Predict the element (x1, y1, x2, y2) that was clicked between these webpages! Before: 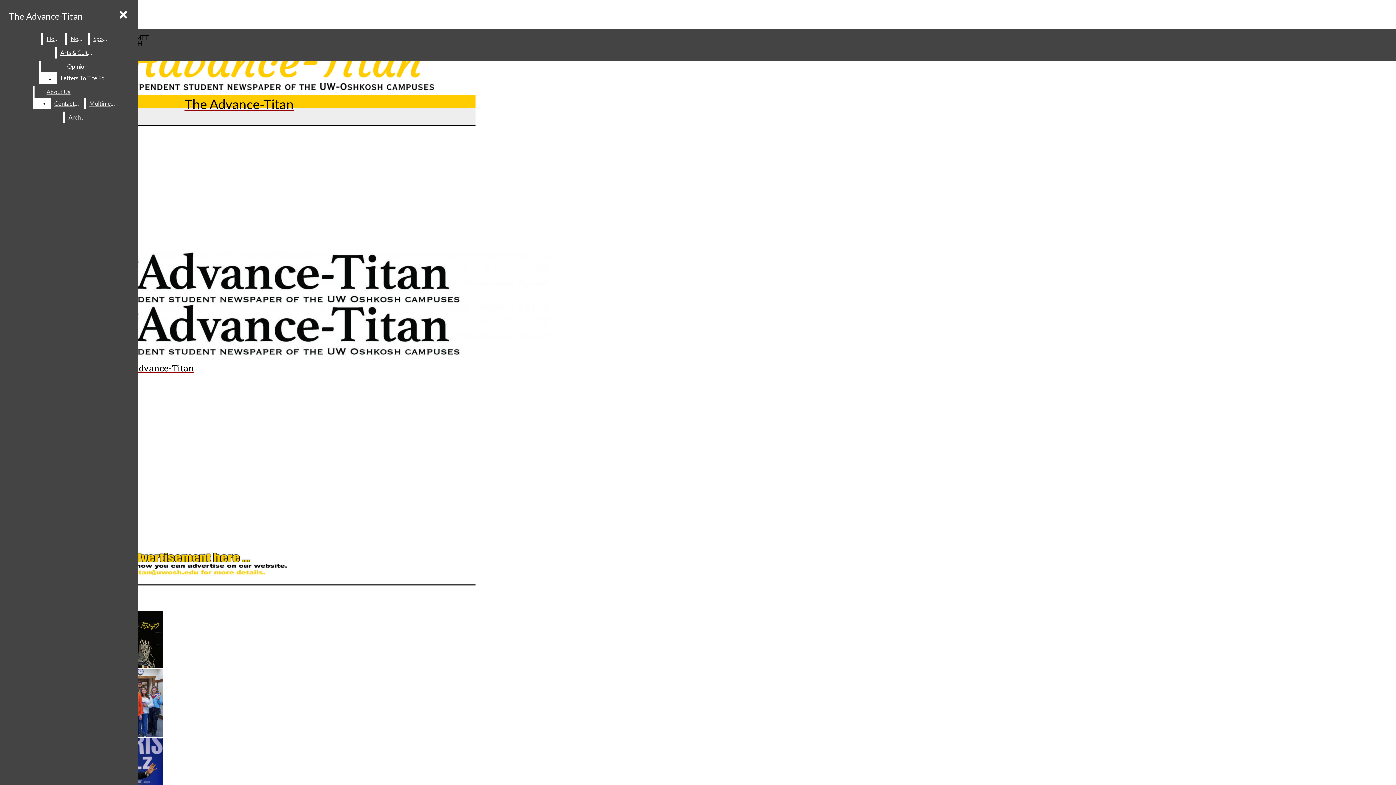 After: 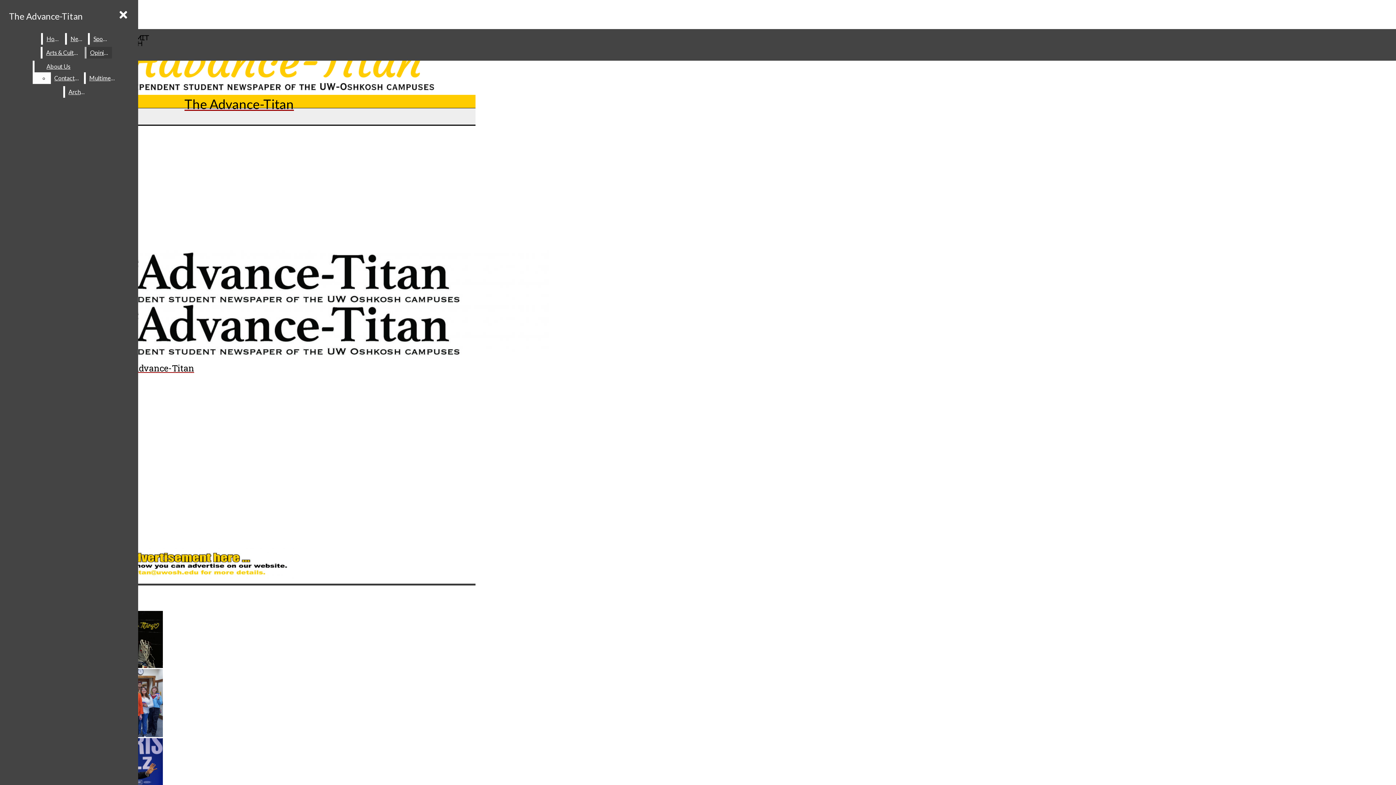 Action: bbox: (40, 60, 113, 72) label: Opinion